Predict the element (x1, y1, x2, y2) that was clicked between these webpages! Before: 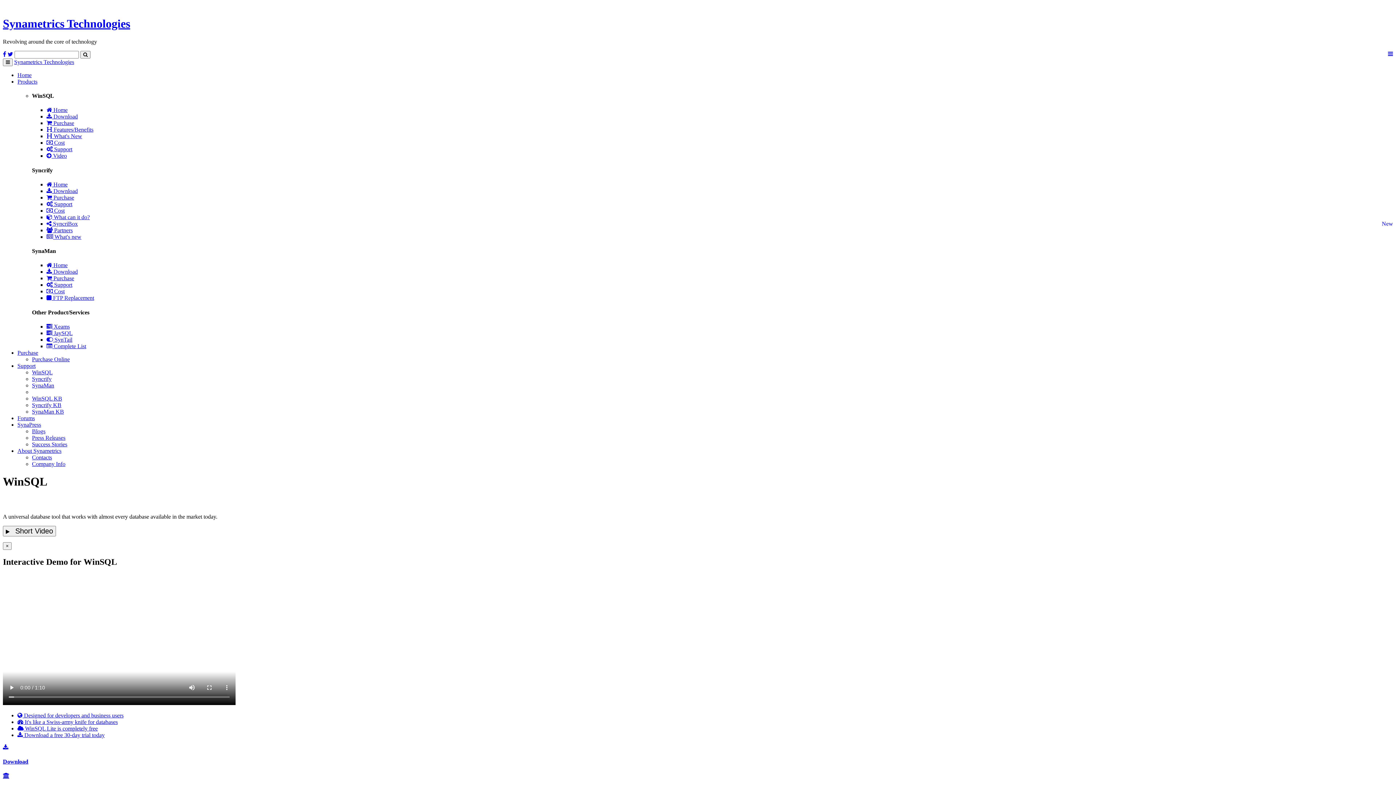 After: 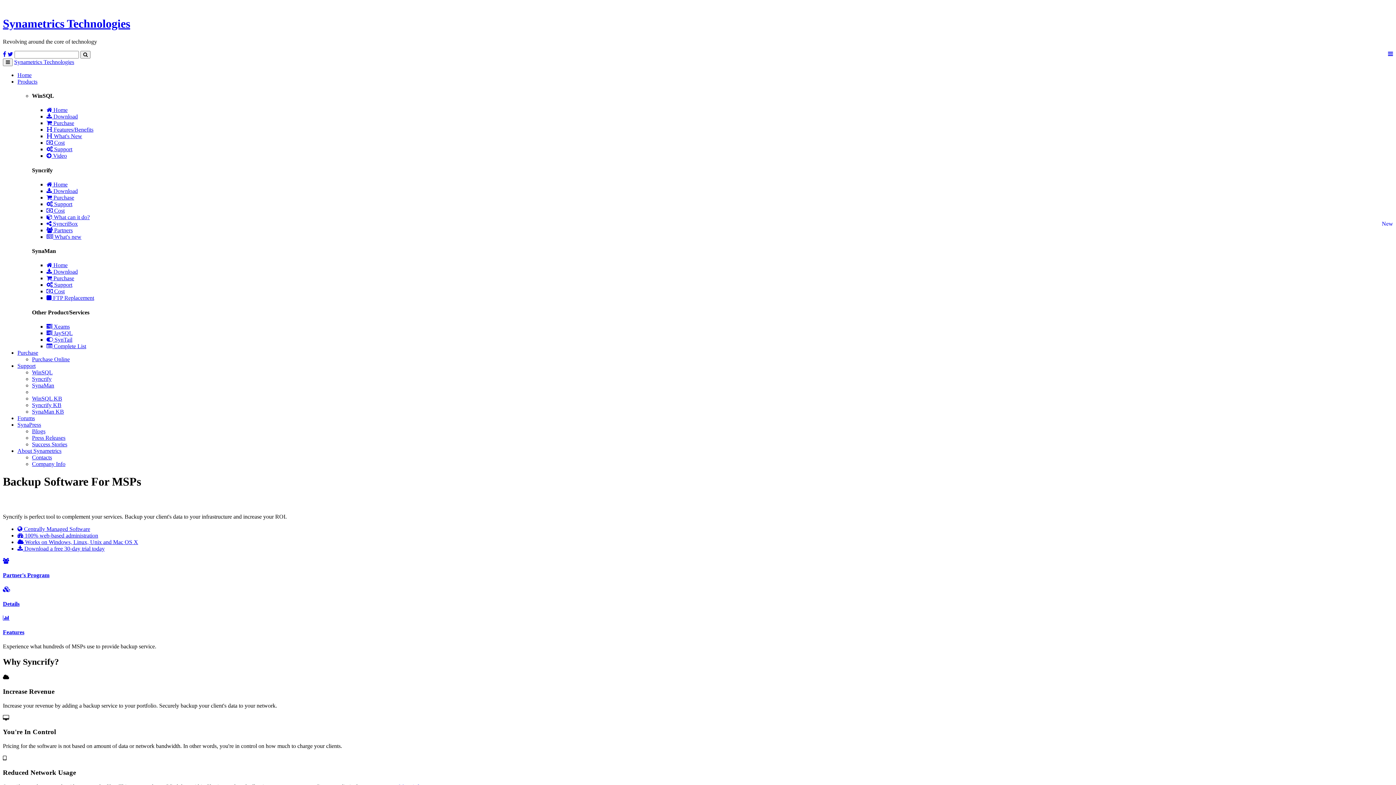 Action: label:  Partners bbox: (46, 227, 72, 233)